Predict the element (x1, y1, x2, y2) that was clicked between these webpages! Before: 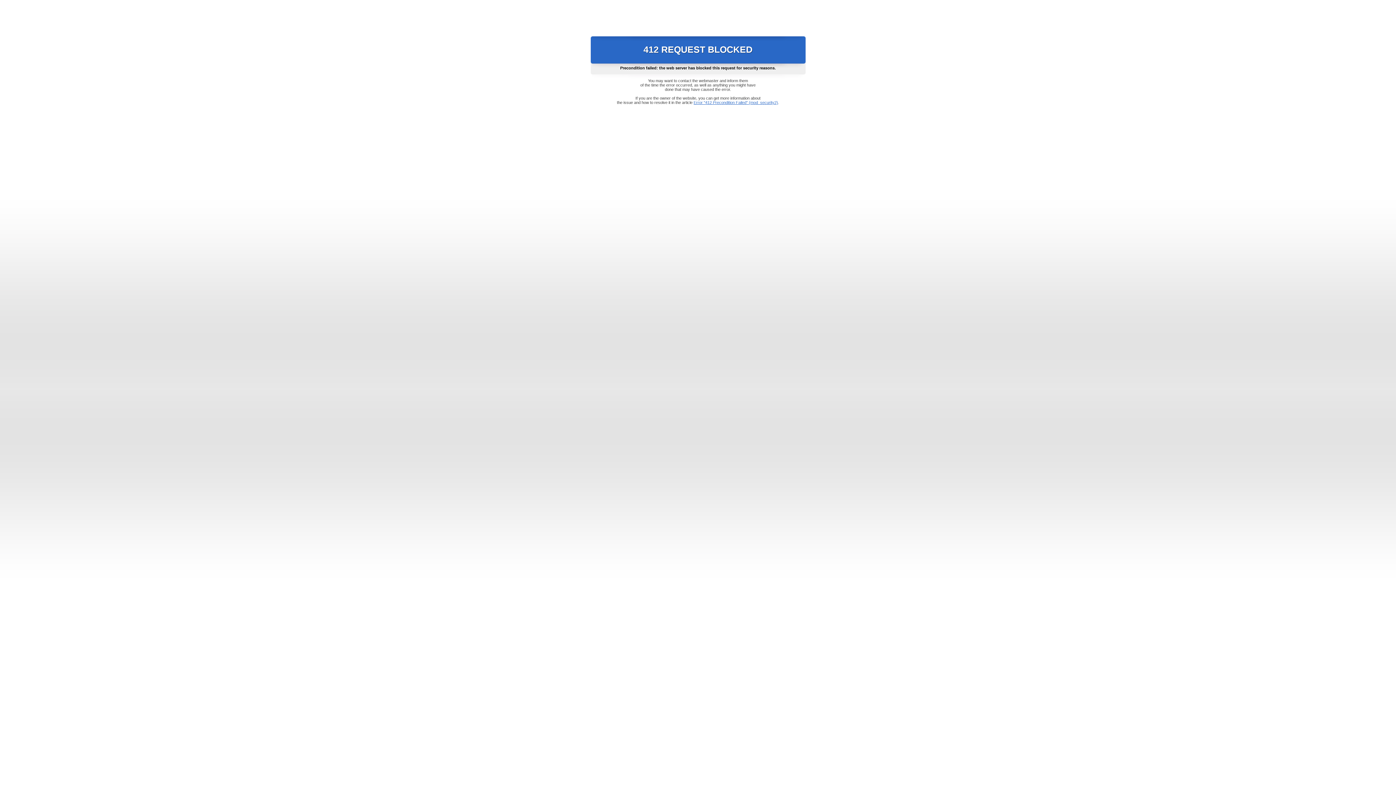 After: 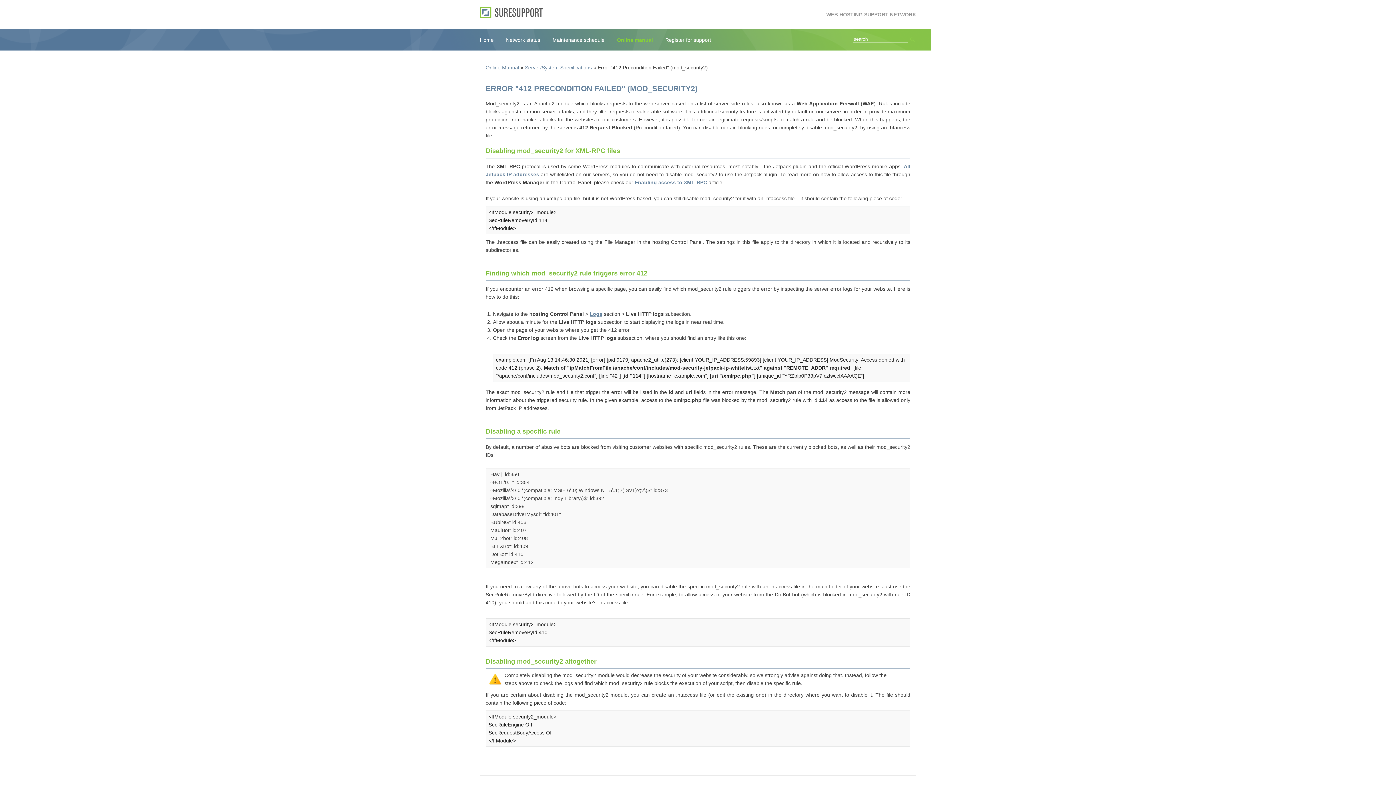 Action: bbox: (693, 100, 778, 104) label: Error "412 Precondition Failed" (mod_security2)